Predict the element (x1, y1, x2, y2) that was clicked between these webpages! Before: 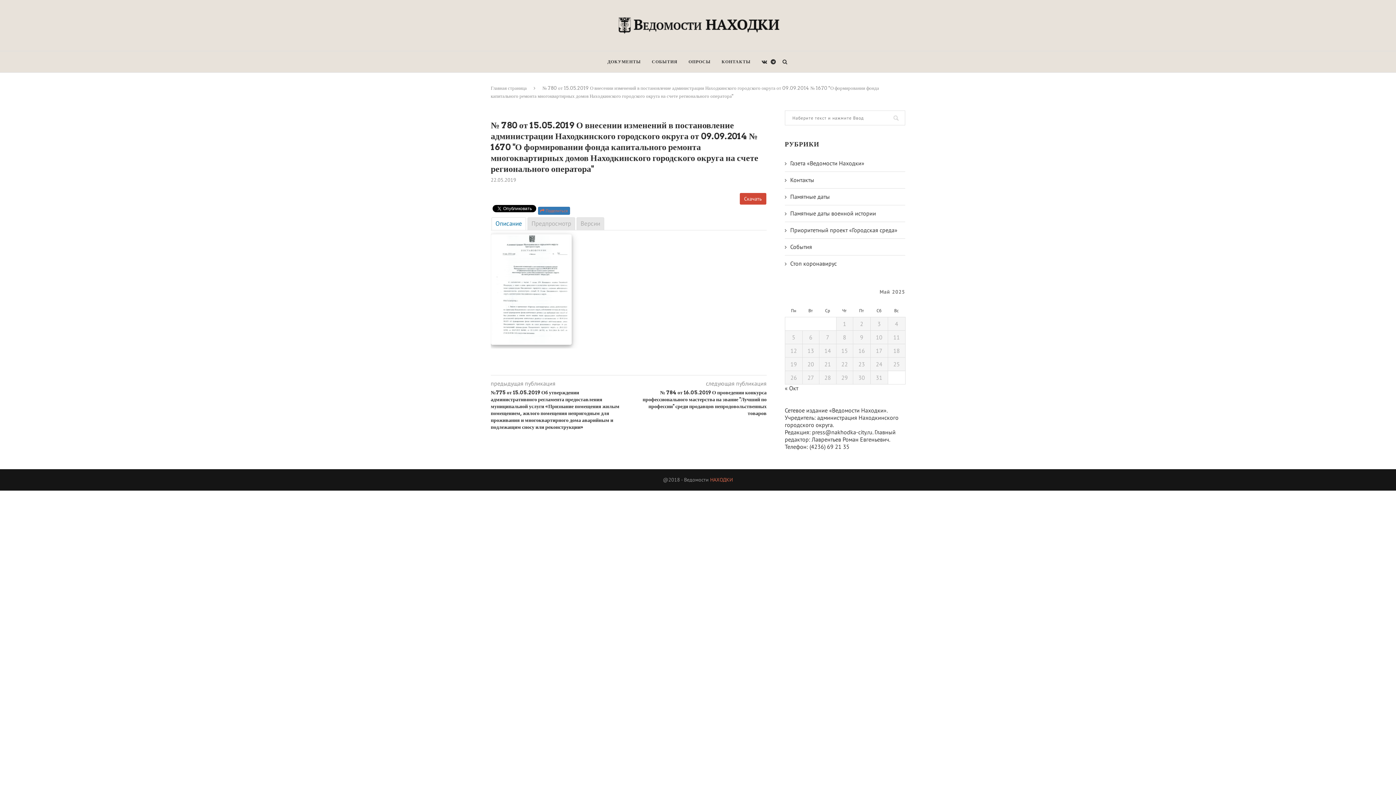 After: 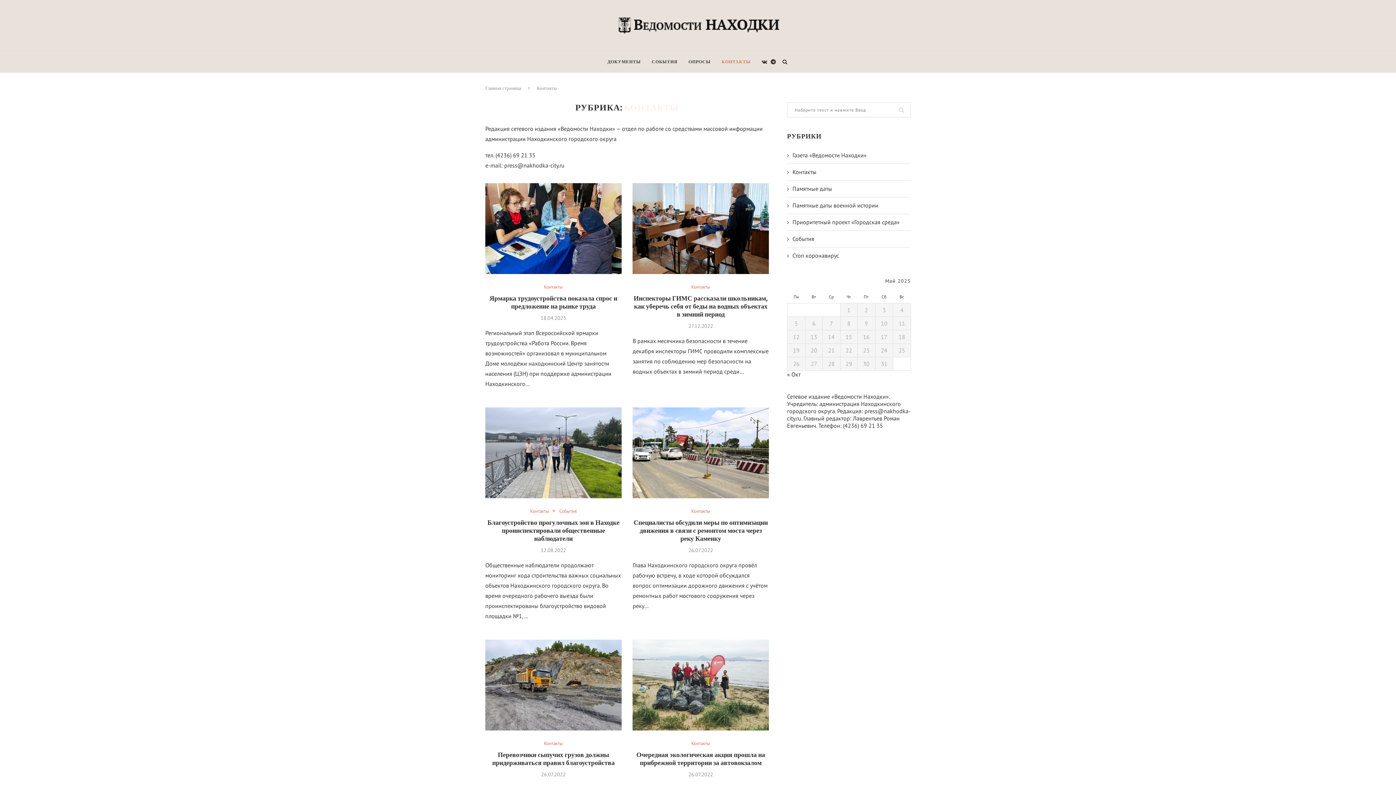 Action: bbox: (721, 51, 750, 72) label: КОНТАКТЫ